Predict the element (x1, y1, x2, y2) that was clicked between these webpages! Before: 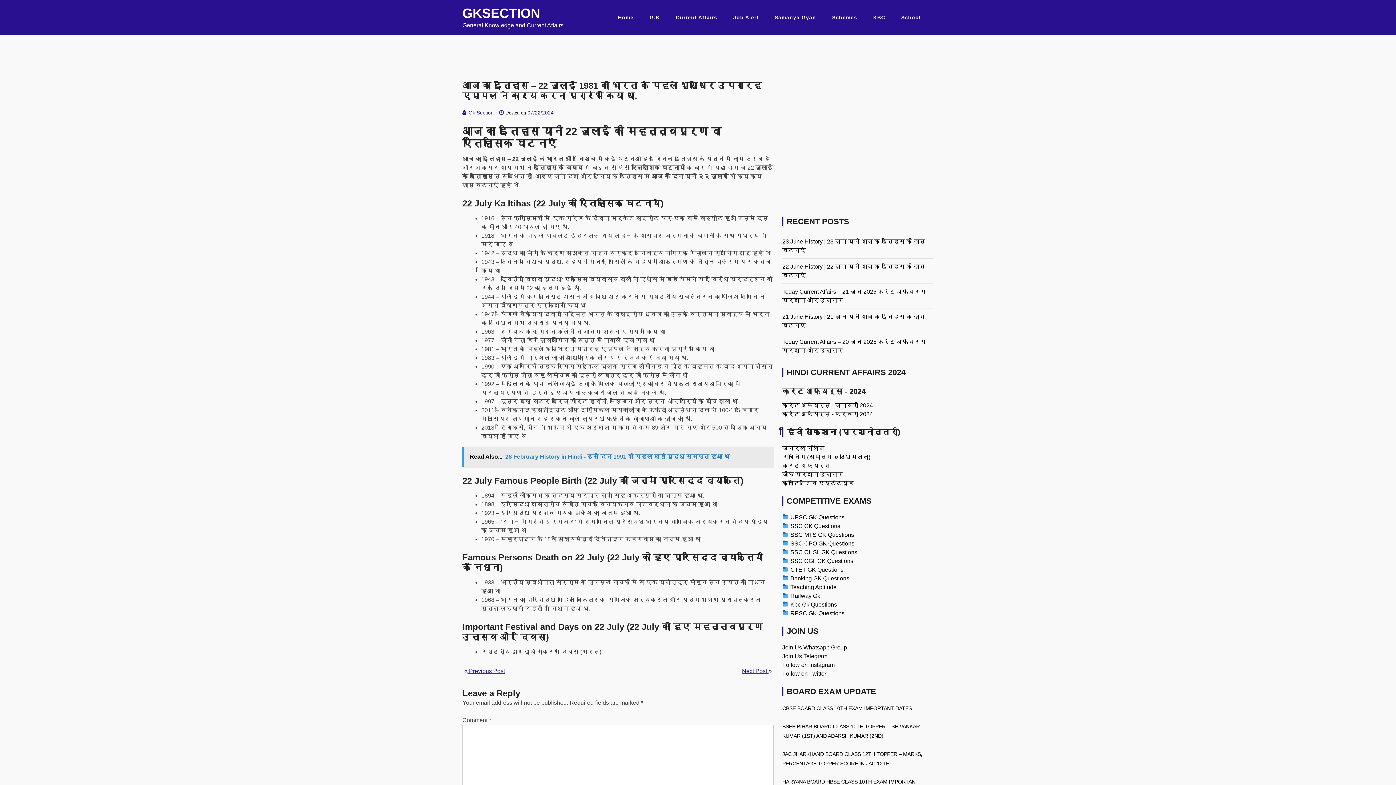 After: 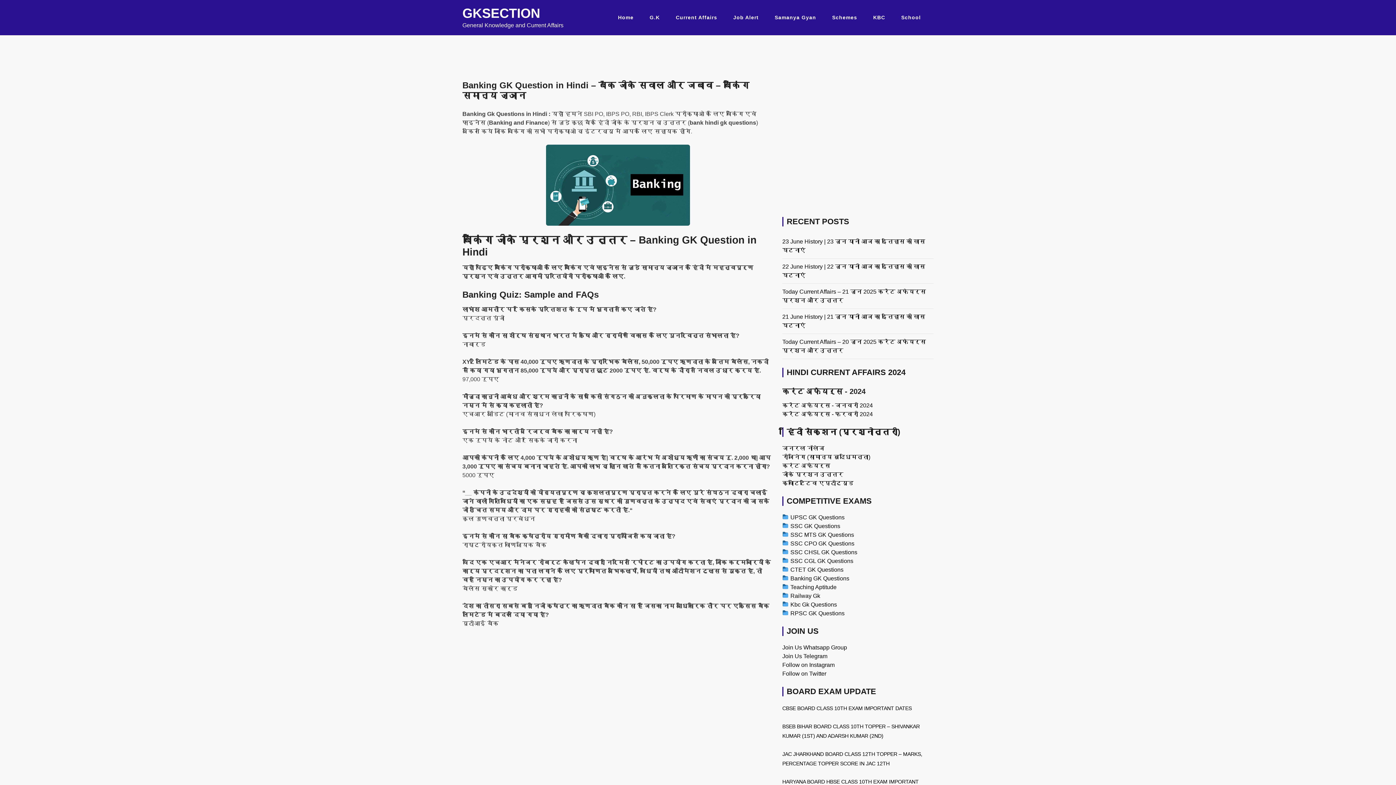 Action: bbox: (790, 575, 849, 581) label: Banking GK Questions